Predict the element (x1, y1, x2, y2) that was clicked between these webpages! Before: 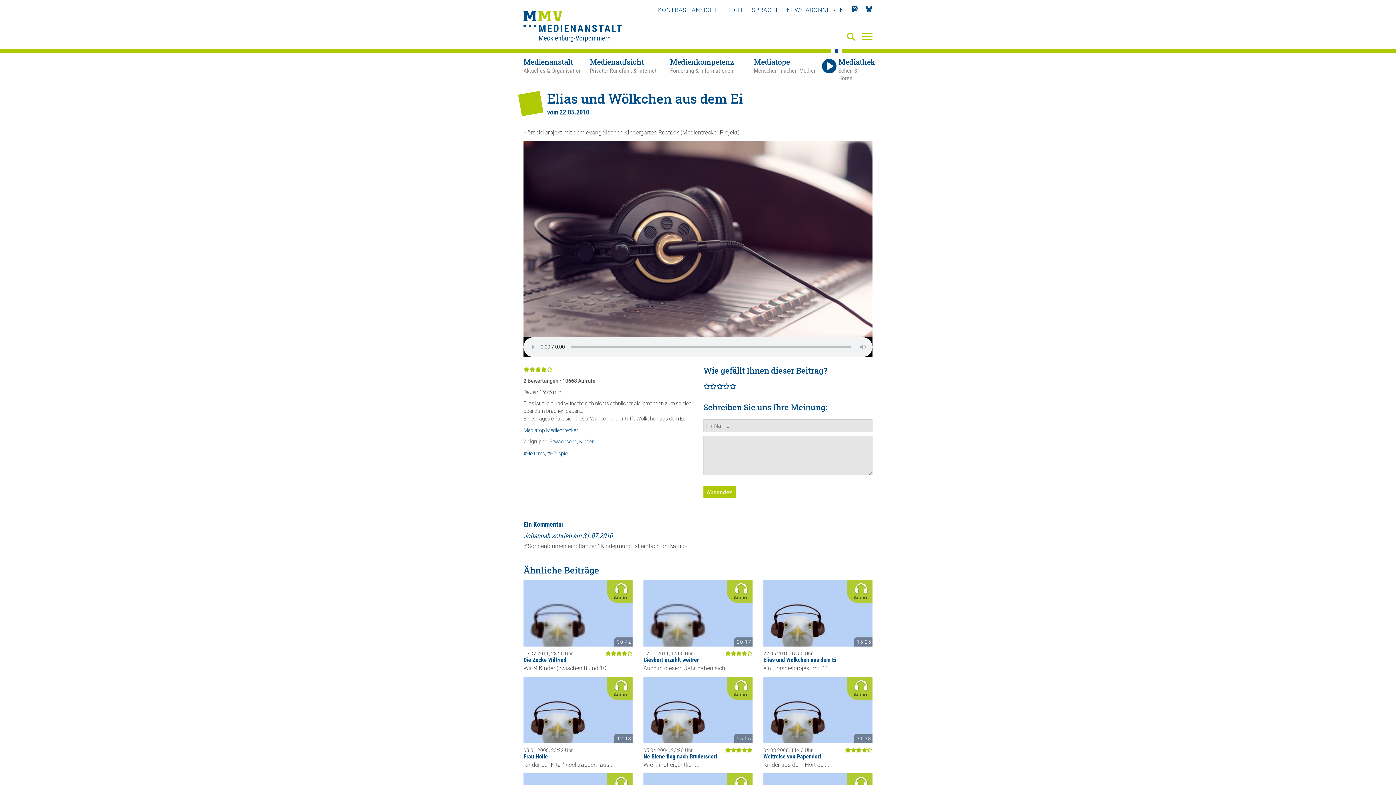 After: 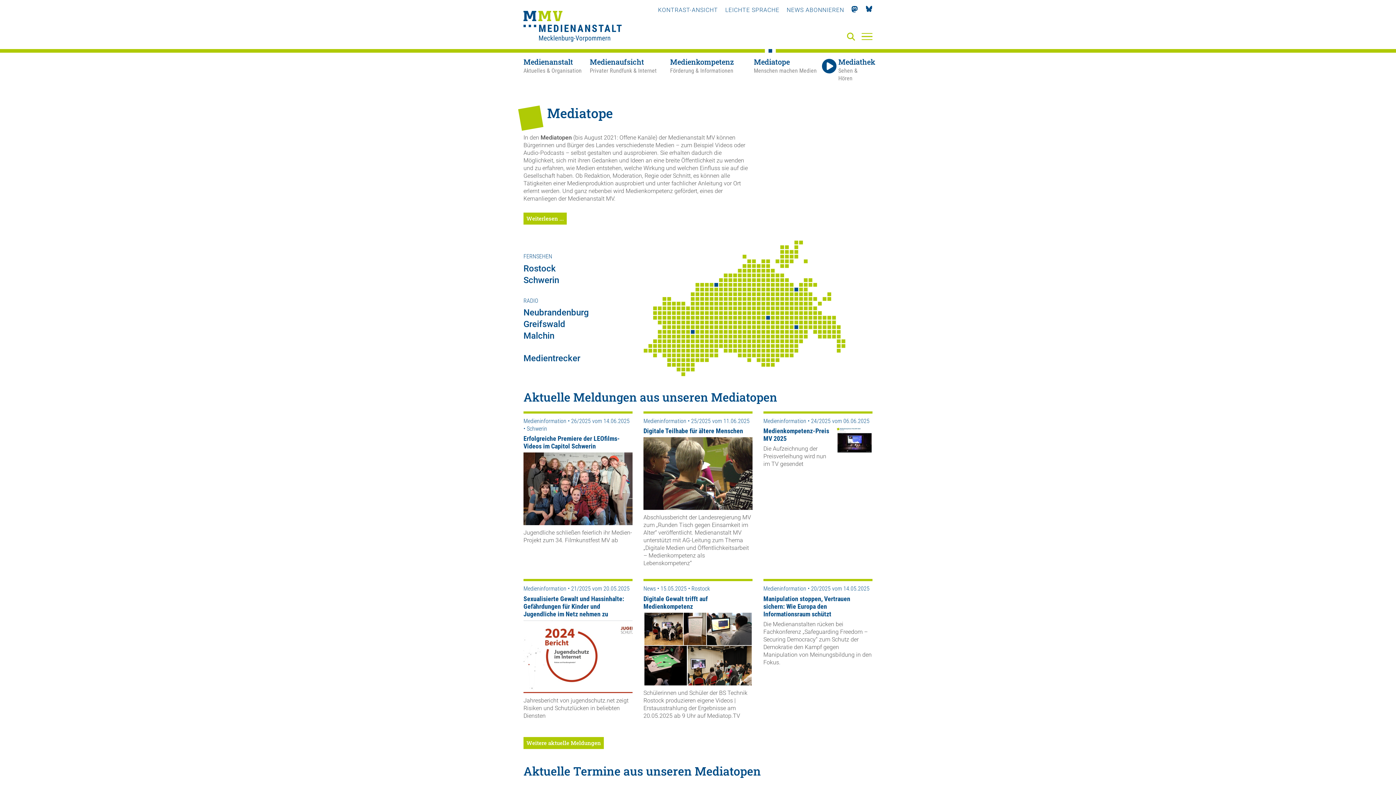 Action: bbox: (754, 58, 820, 82) label: Mediatope - Menschen machen Medien